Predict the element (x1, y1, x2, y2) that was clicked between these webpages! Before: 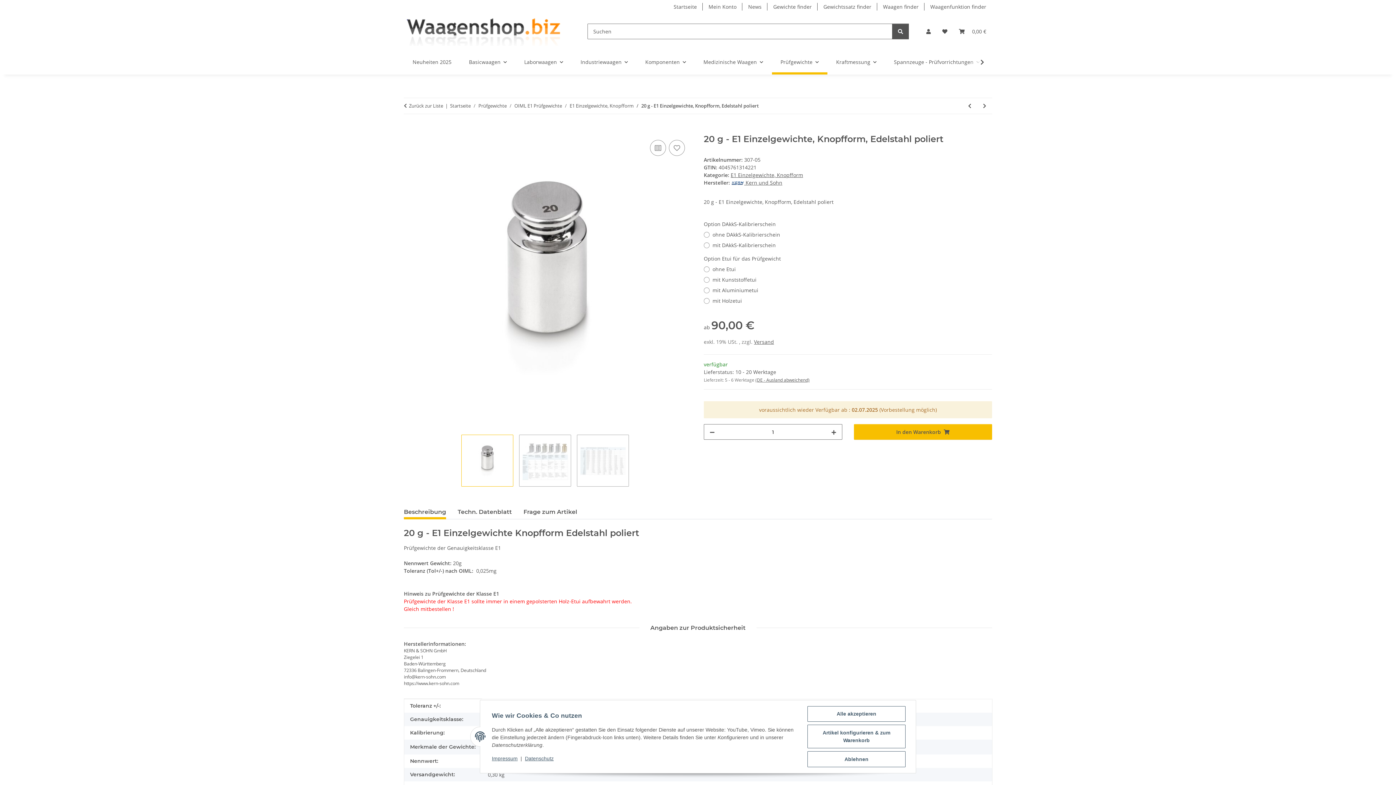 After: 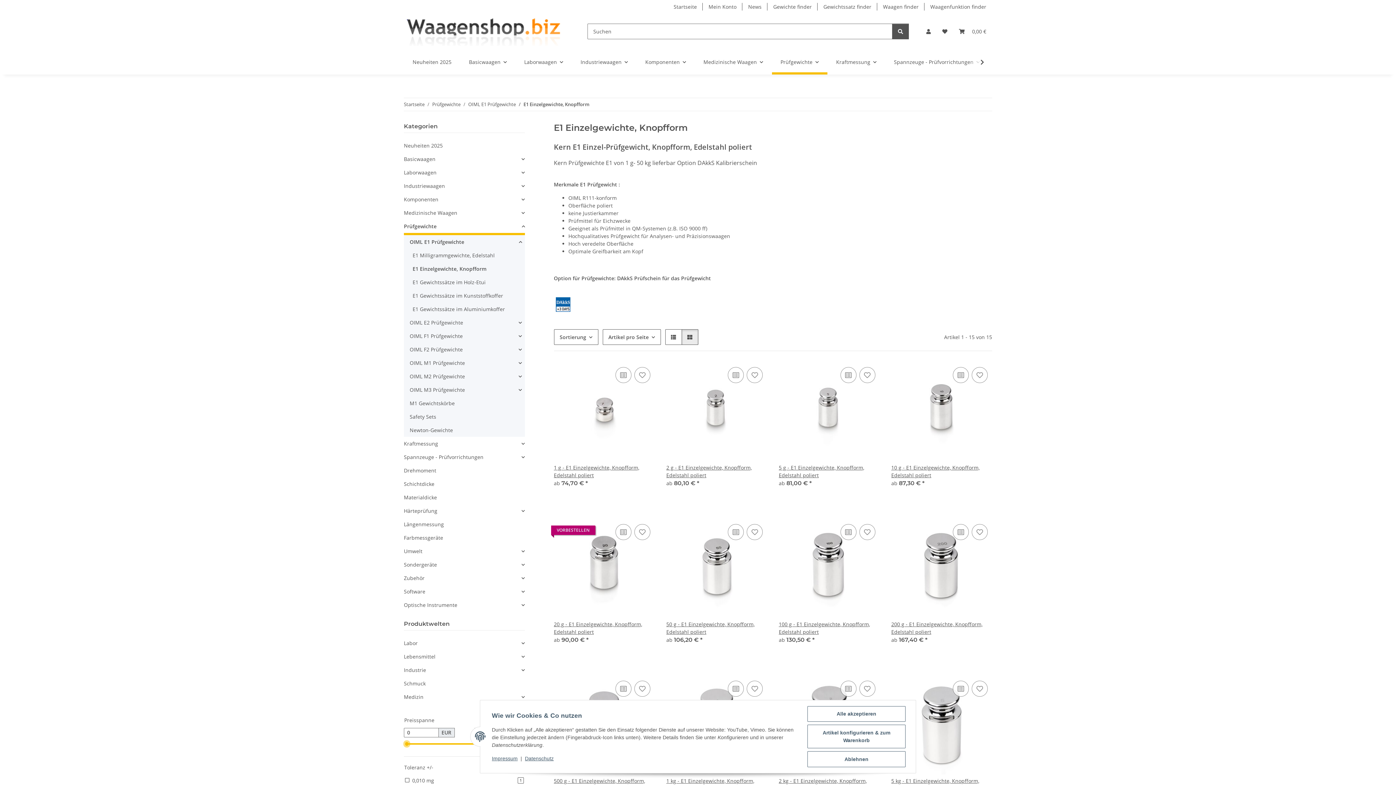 Action: label: E1 Einzelgewichte, Knopfform bbox: (730, 171, 803, 178)